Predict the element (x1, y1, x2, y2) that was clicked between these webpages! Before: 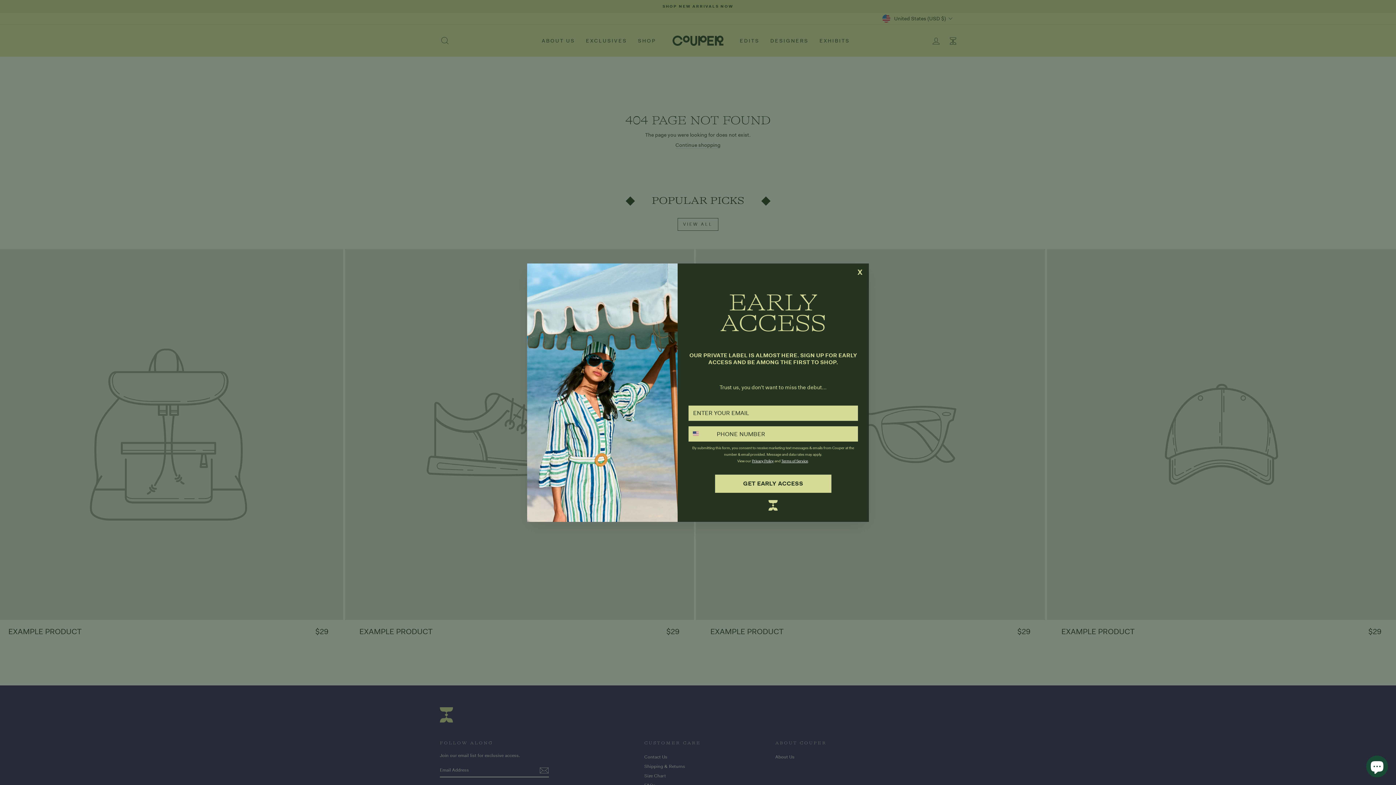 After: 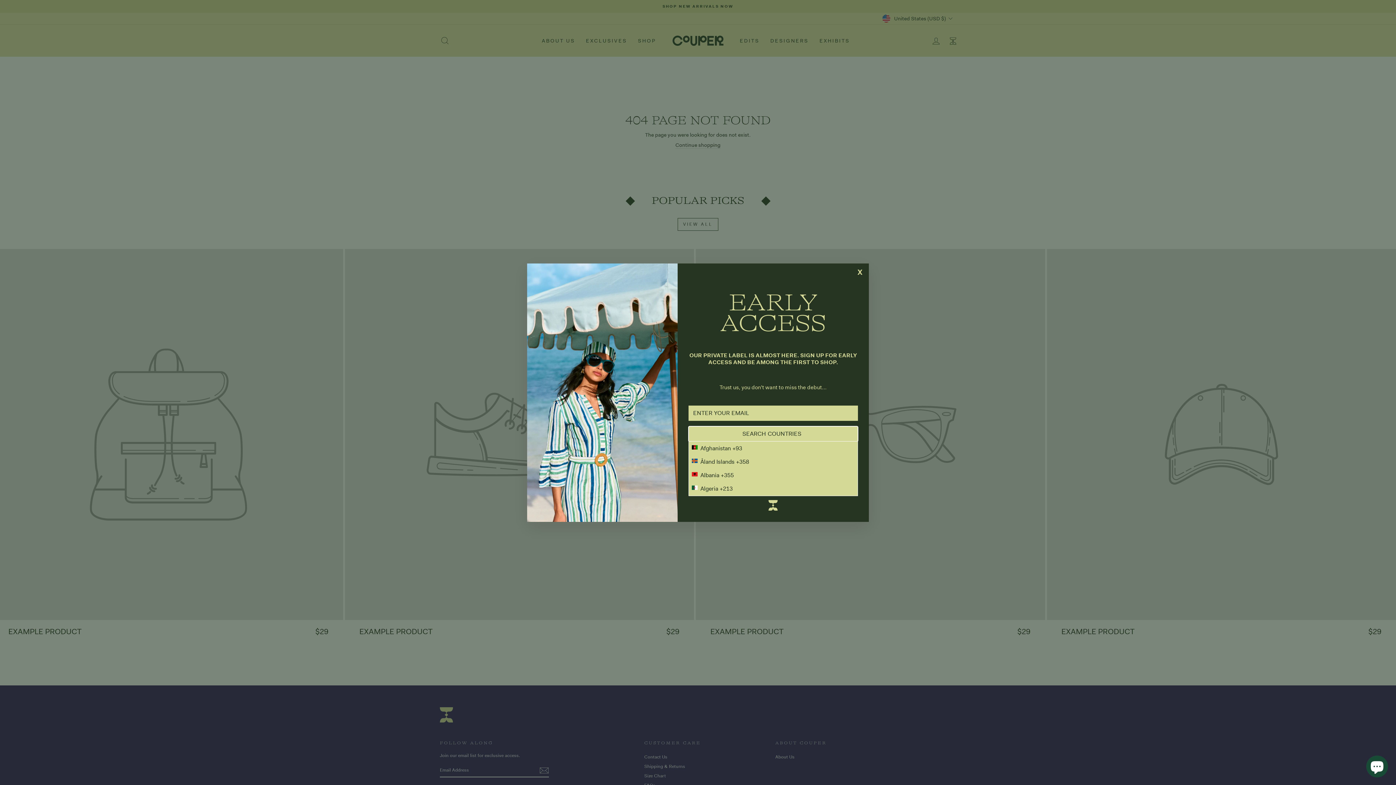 Action: bbox: (688, 426, 712, 440) label: Search Countries